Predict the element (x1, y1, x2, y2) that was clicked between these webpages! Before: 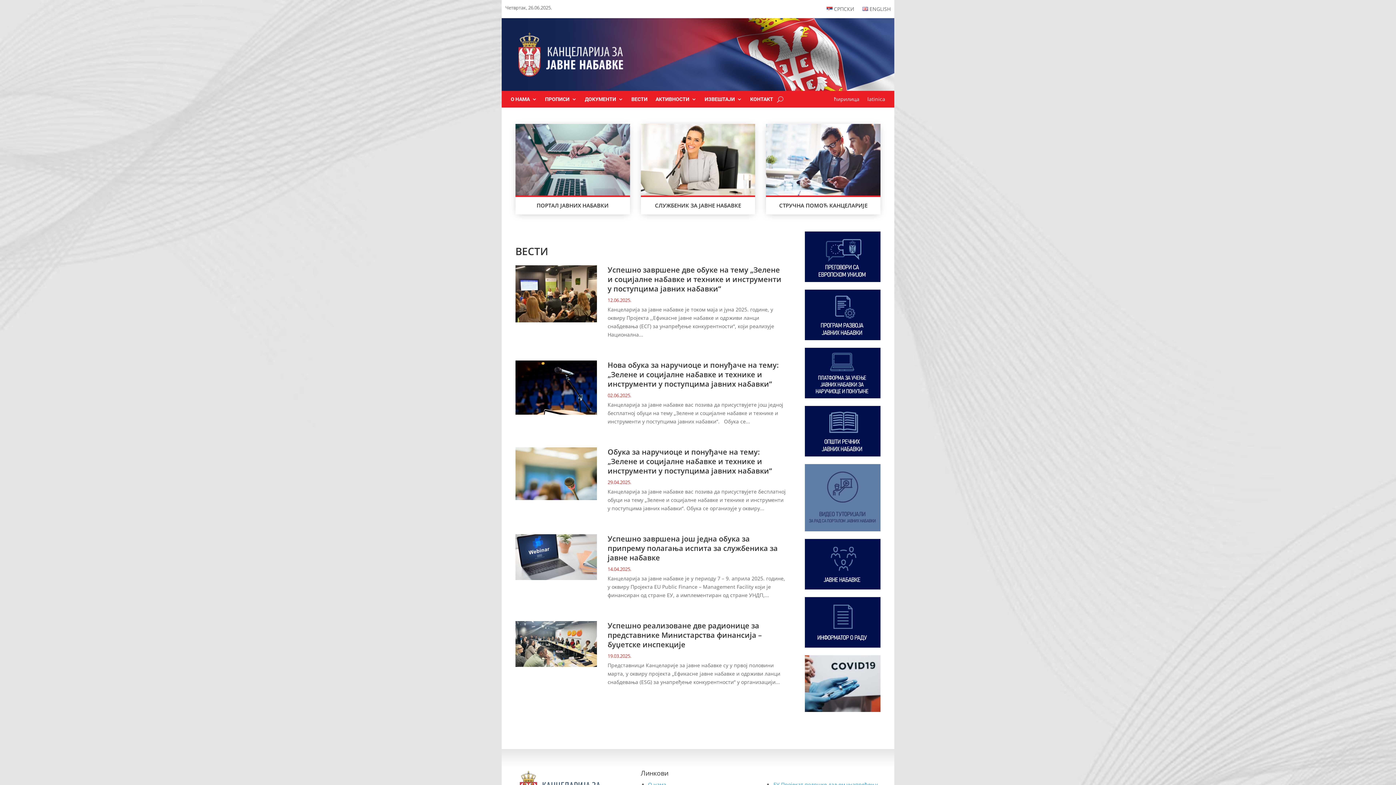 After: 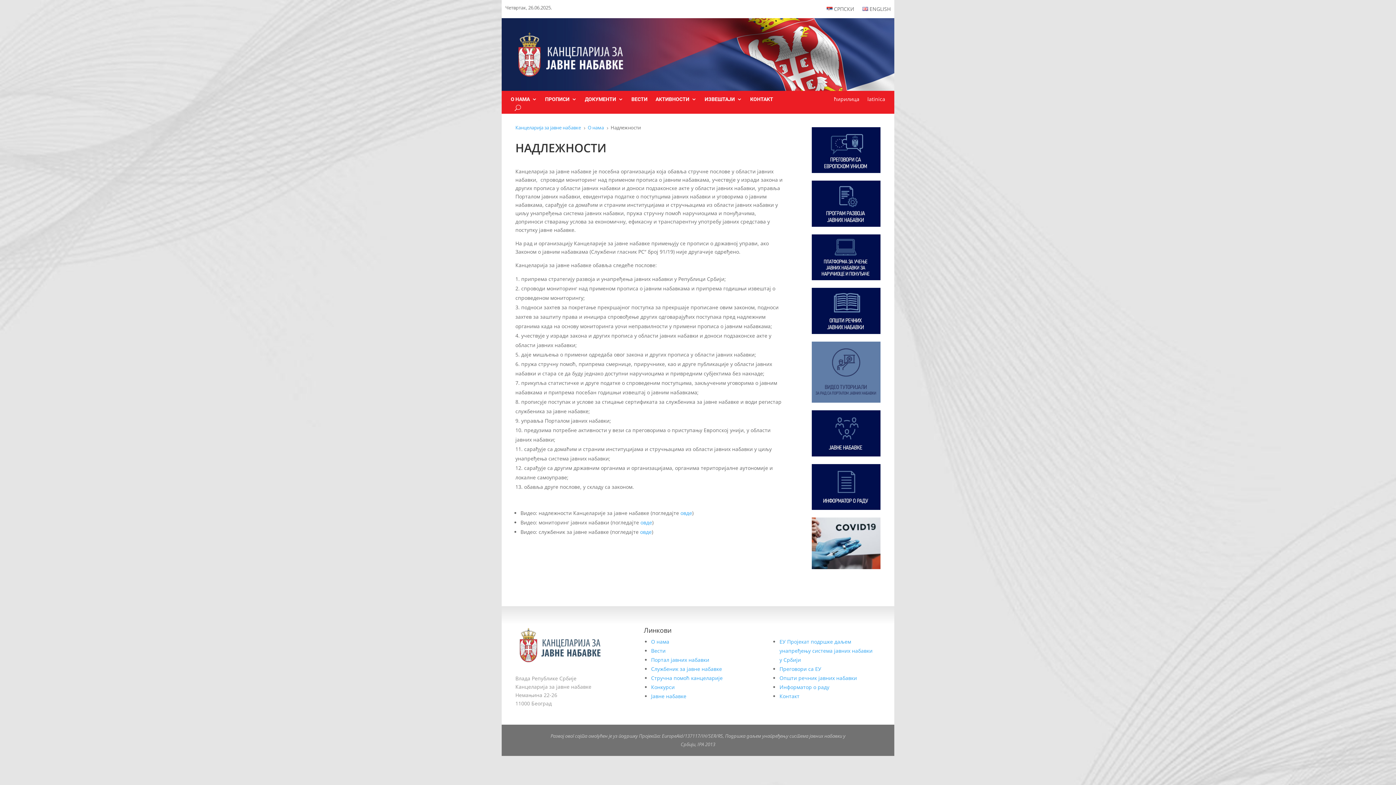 Action: bbox: (648, 781, 666, 788) label: О нама